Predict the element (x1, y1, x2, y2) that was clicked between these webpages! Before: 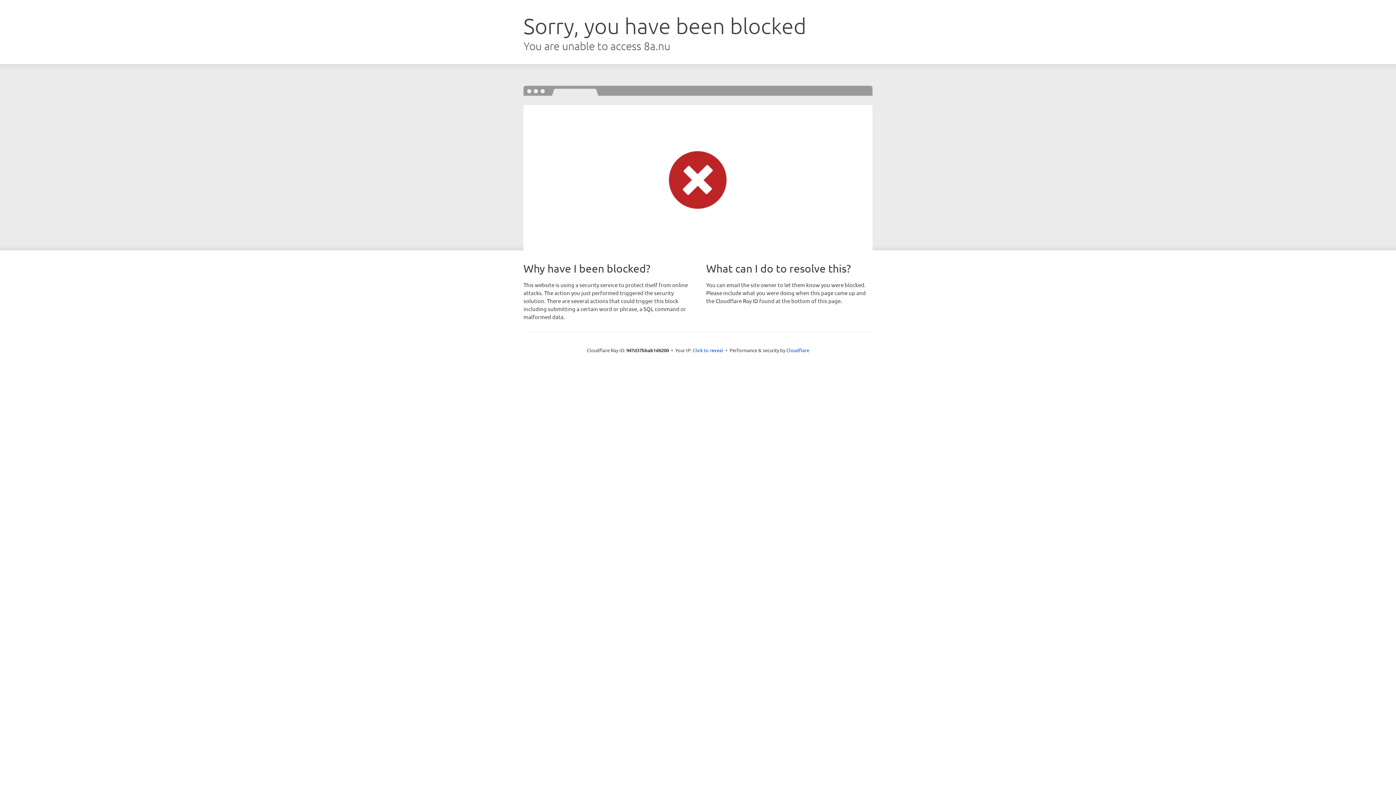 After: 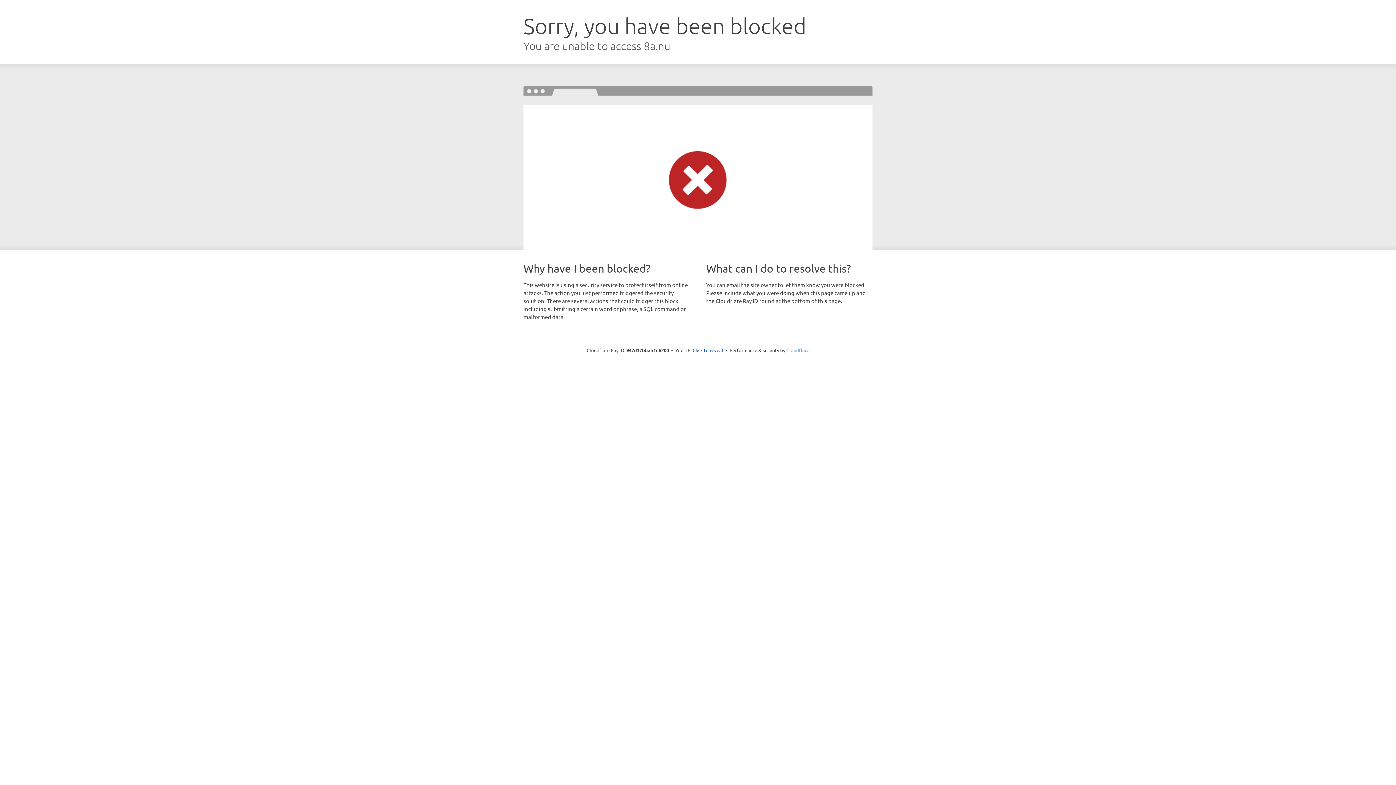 Action: bbox: (786, 347, 809, 353) label: Cloudflare